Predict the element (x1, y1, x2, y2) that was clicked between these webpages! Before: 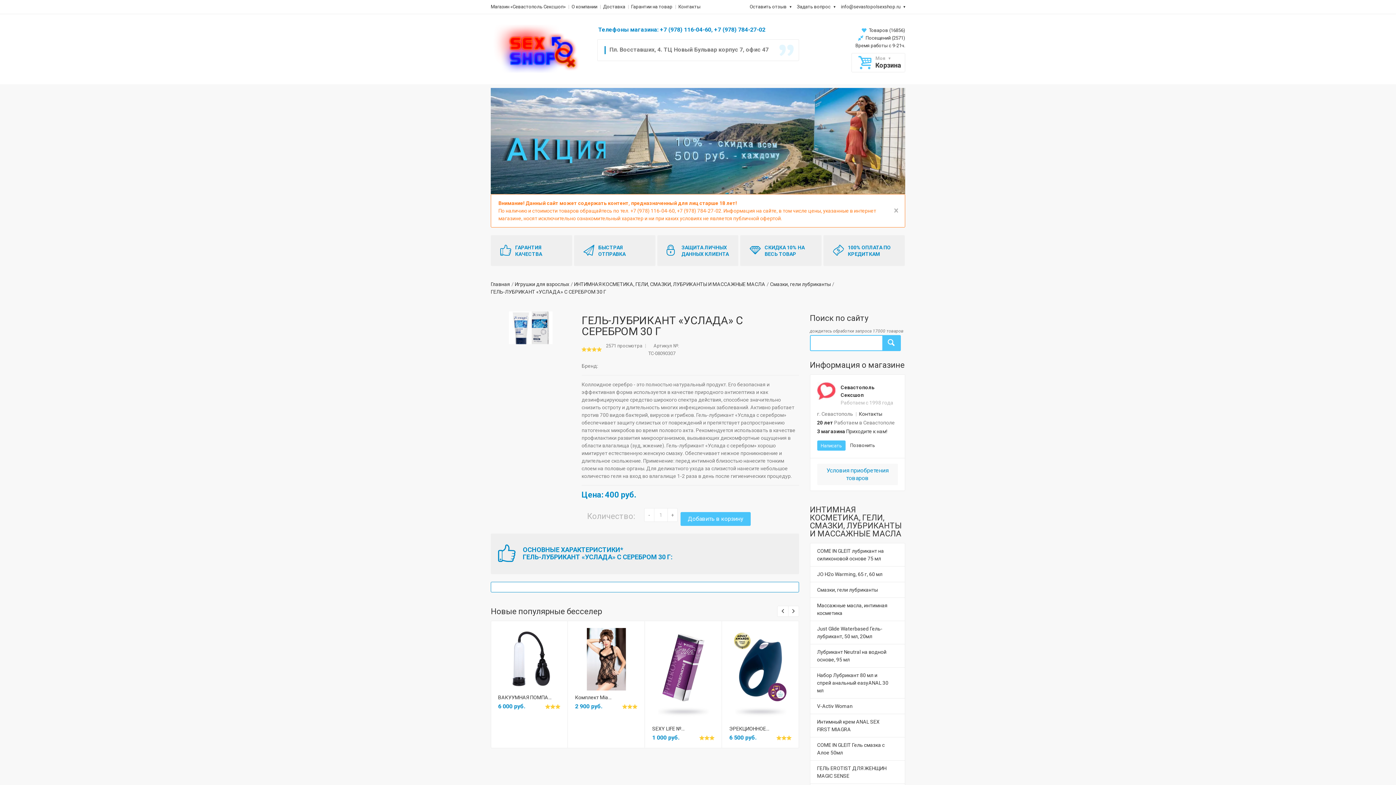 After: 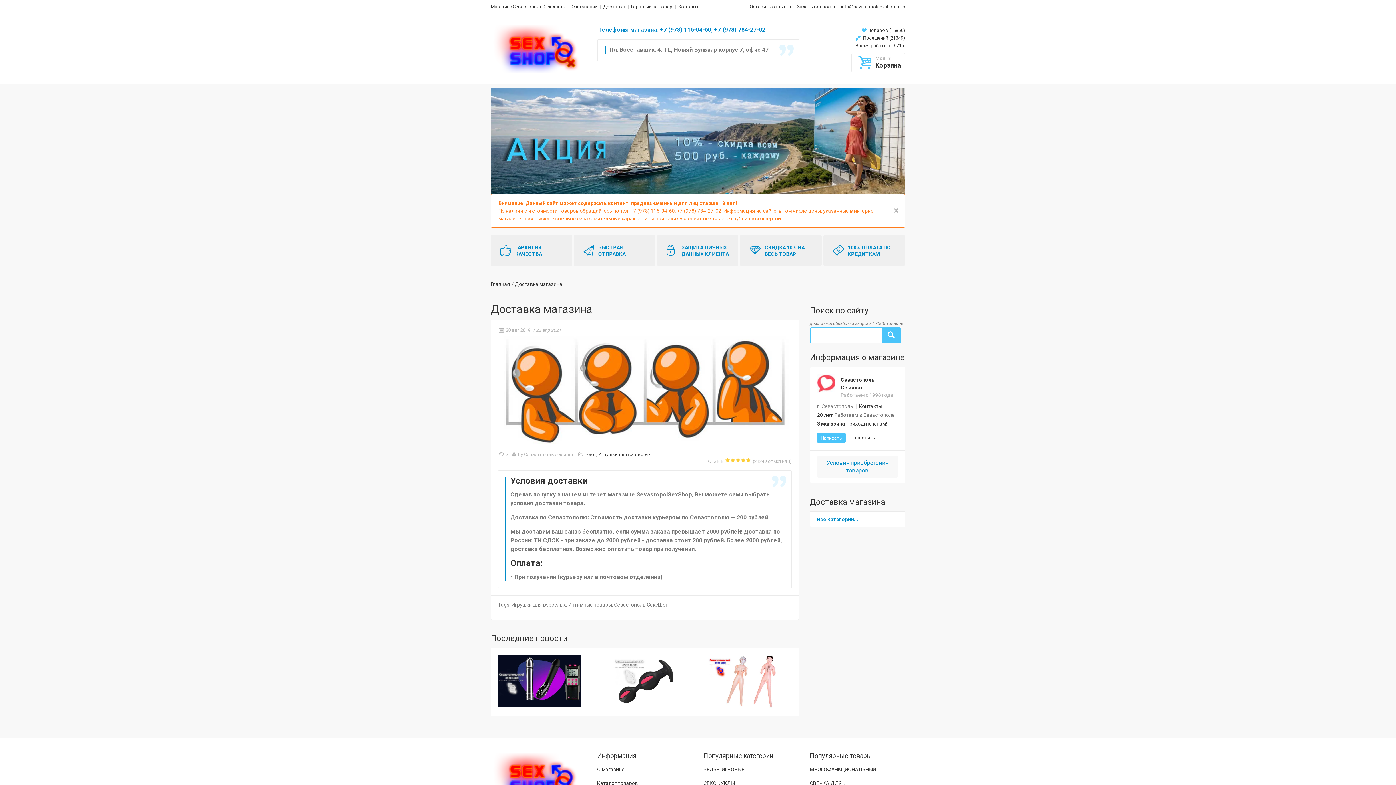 Action: label: Доставка bbox: (603, 4, 625, 9)